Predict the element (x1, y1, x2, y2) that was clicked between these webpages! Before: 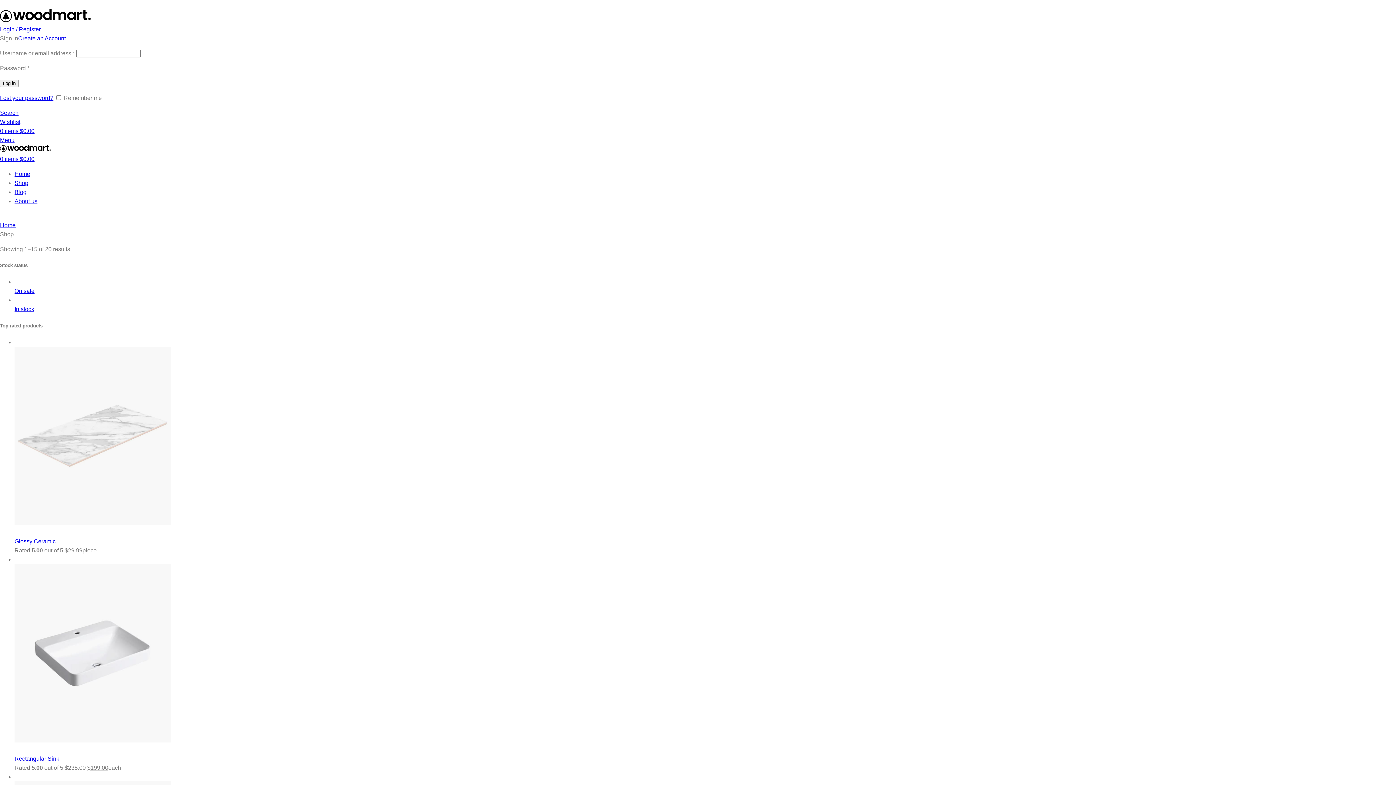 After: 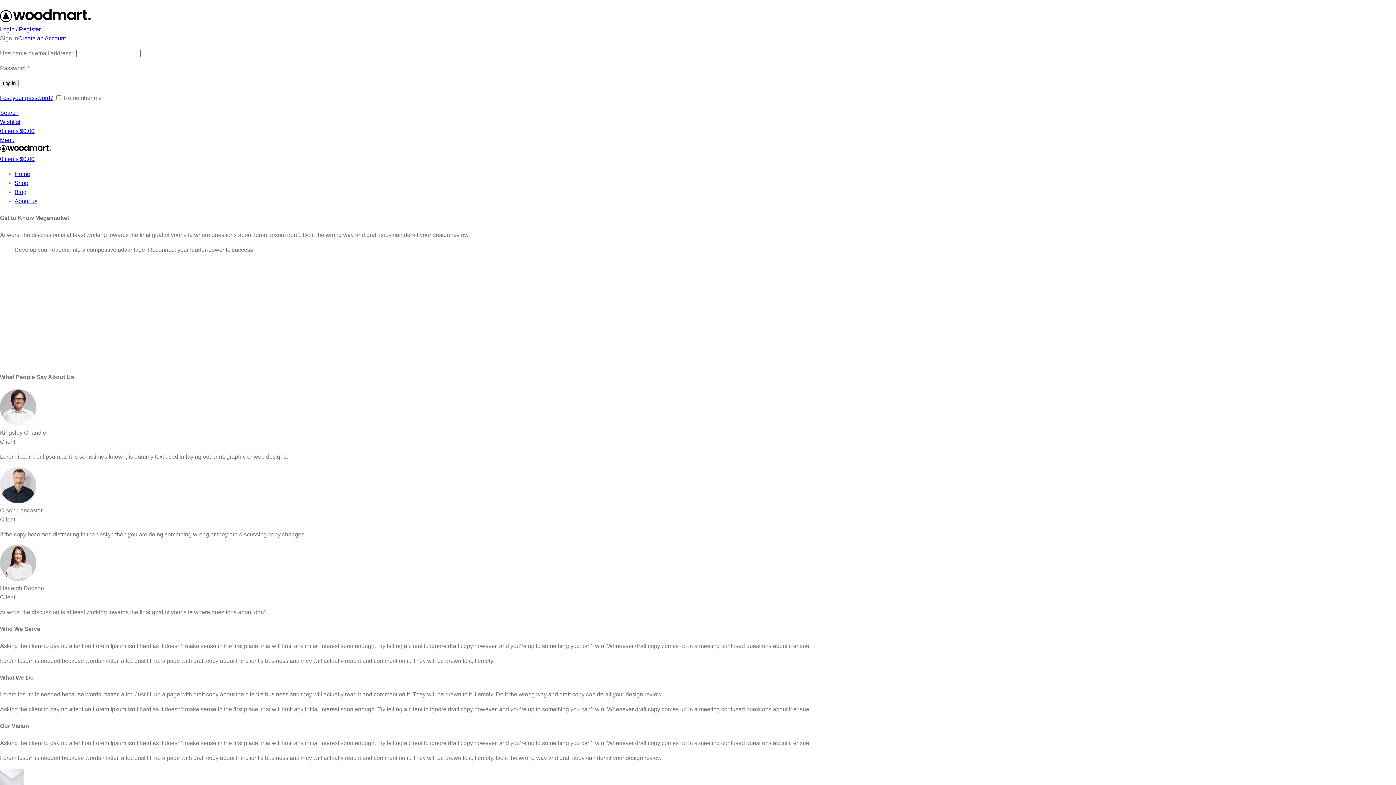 Action: bbox: (14, 198, 37, 204) label: About us